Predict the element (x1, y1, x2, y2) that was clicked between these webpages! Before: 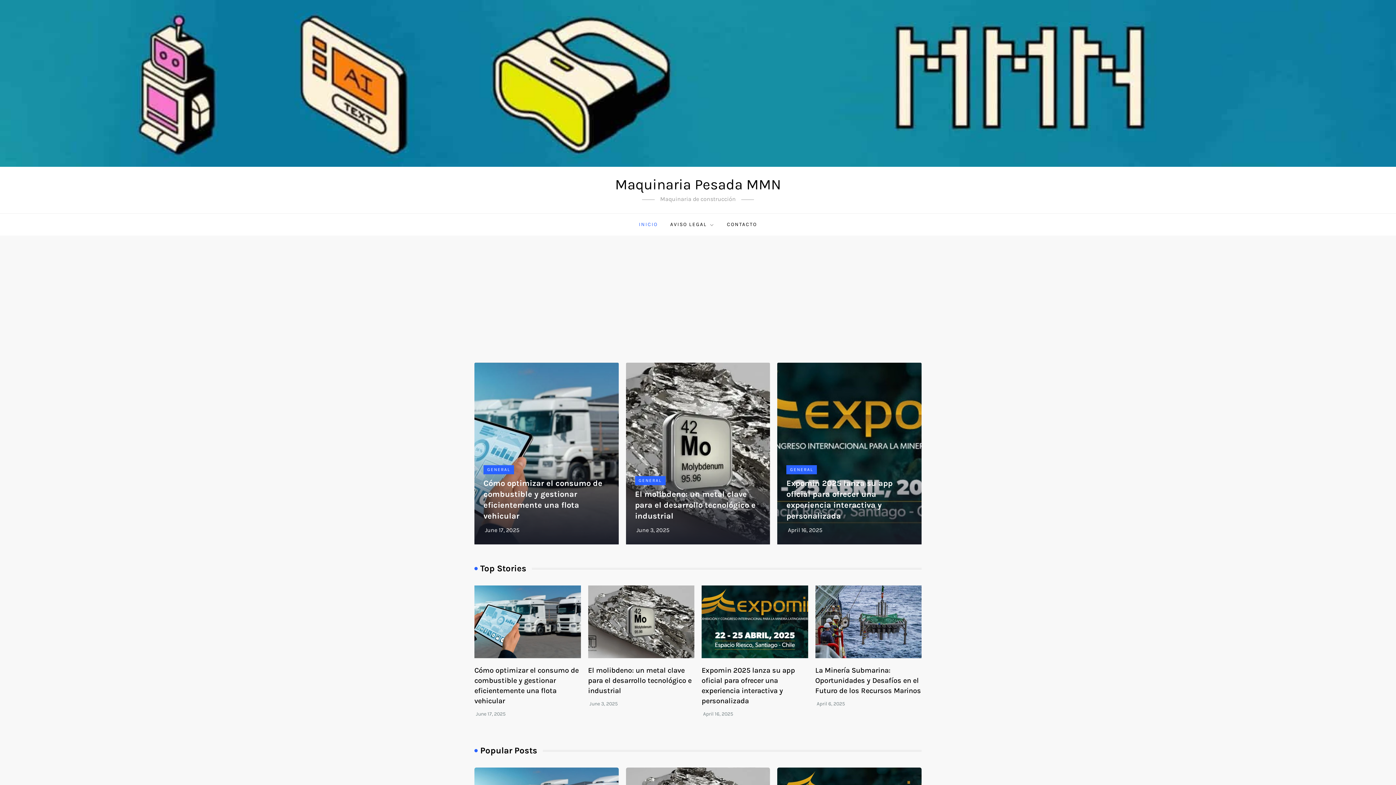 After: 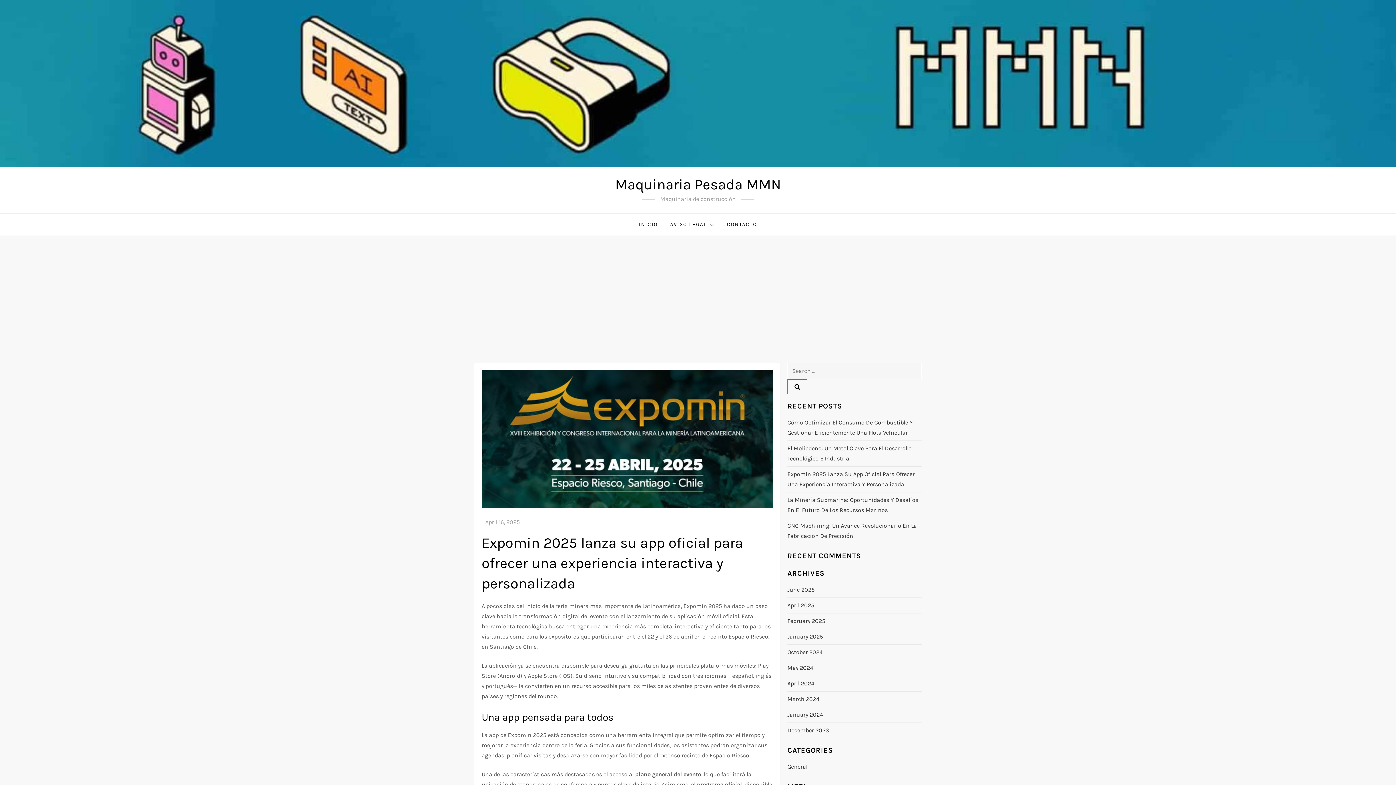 Action: bbox: (701, 585, 808, 658)